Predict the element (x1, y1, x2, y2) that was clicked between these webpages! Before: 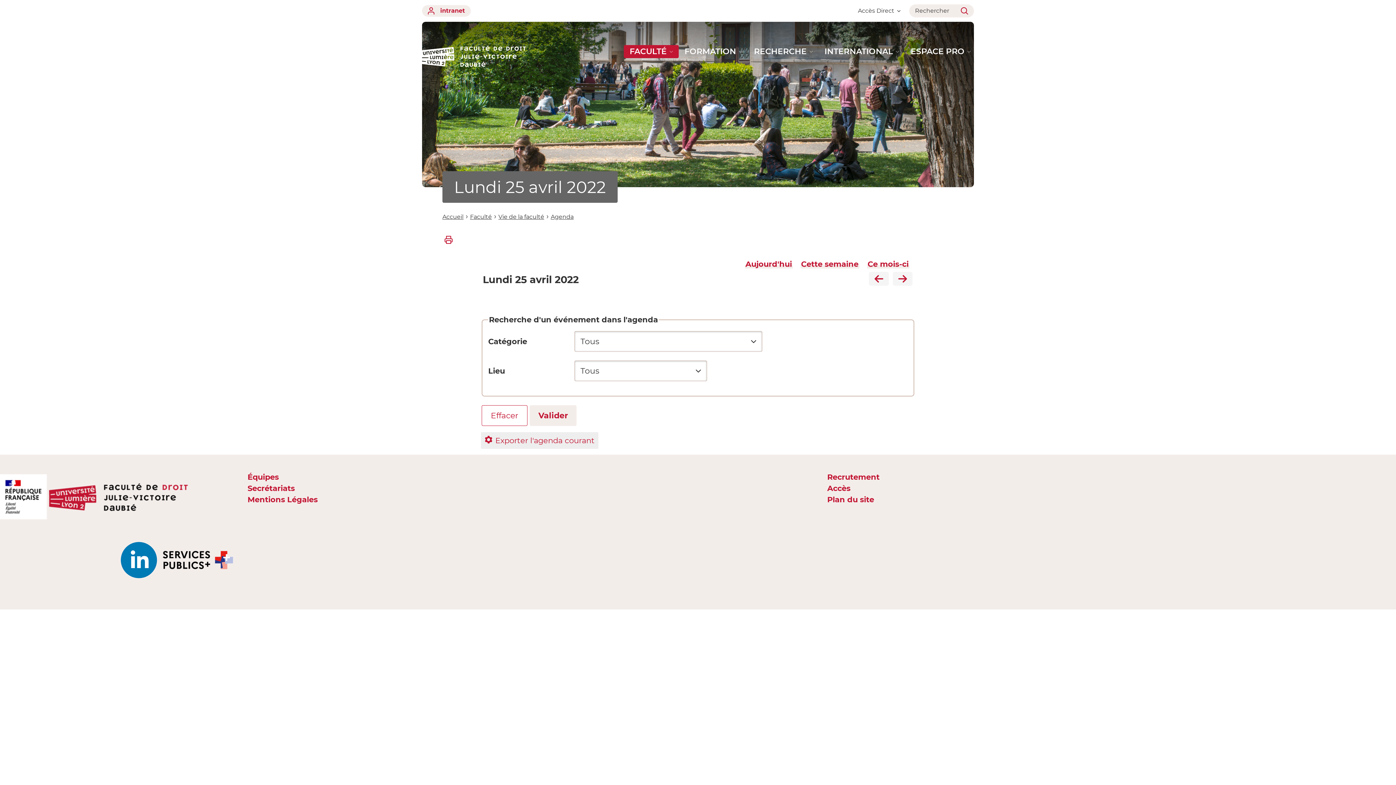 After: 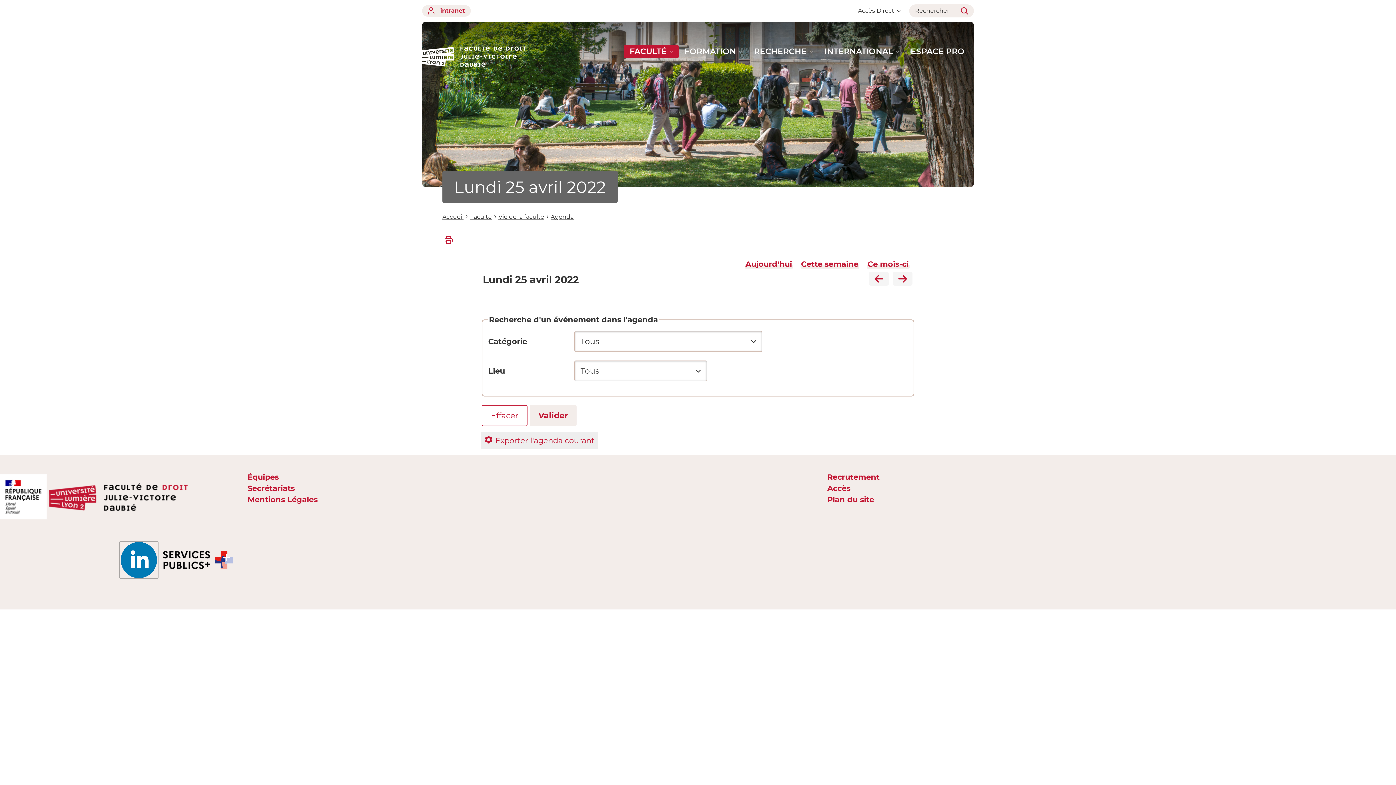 Action: bbox: (120, 542, 157, 578)